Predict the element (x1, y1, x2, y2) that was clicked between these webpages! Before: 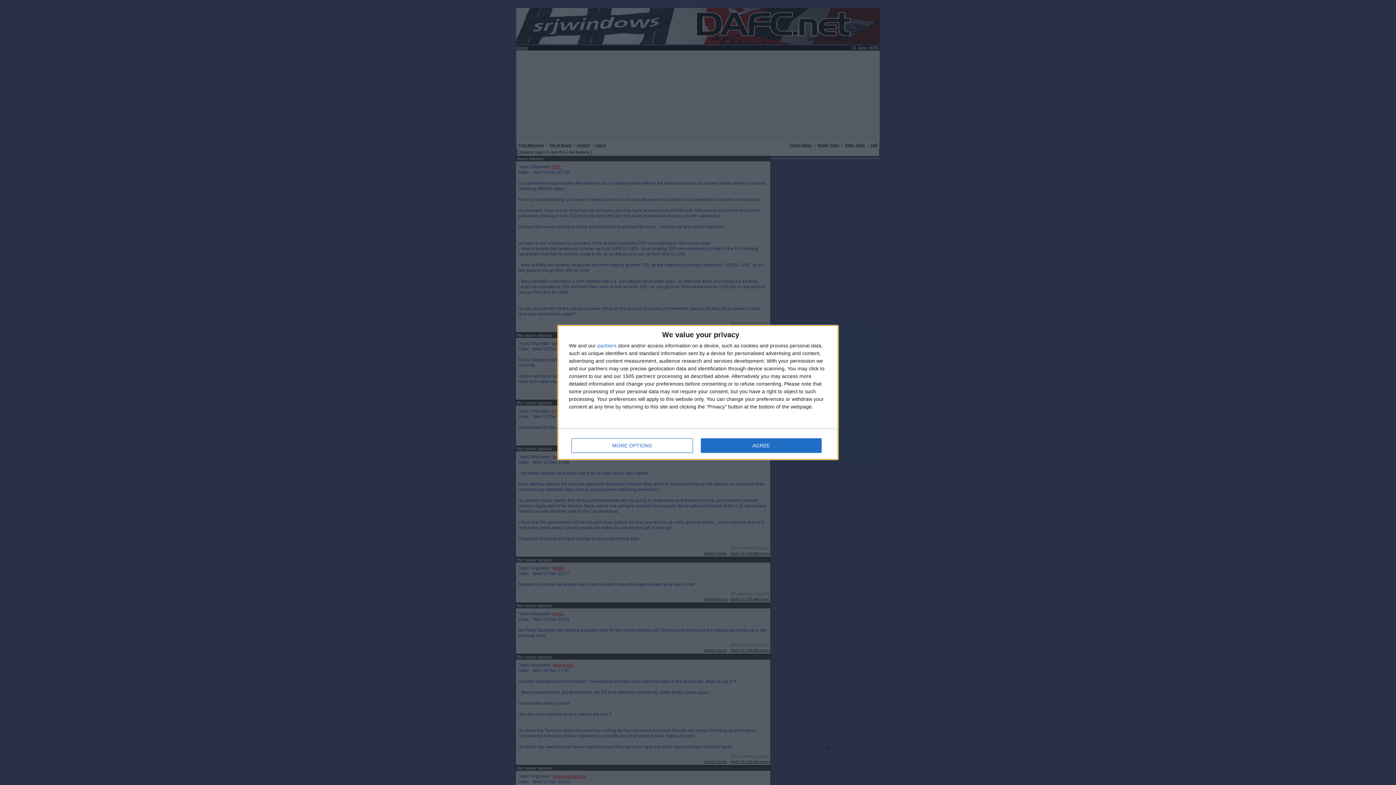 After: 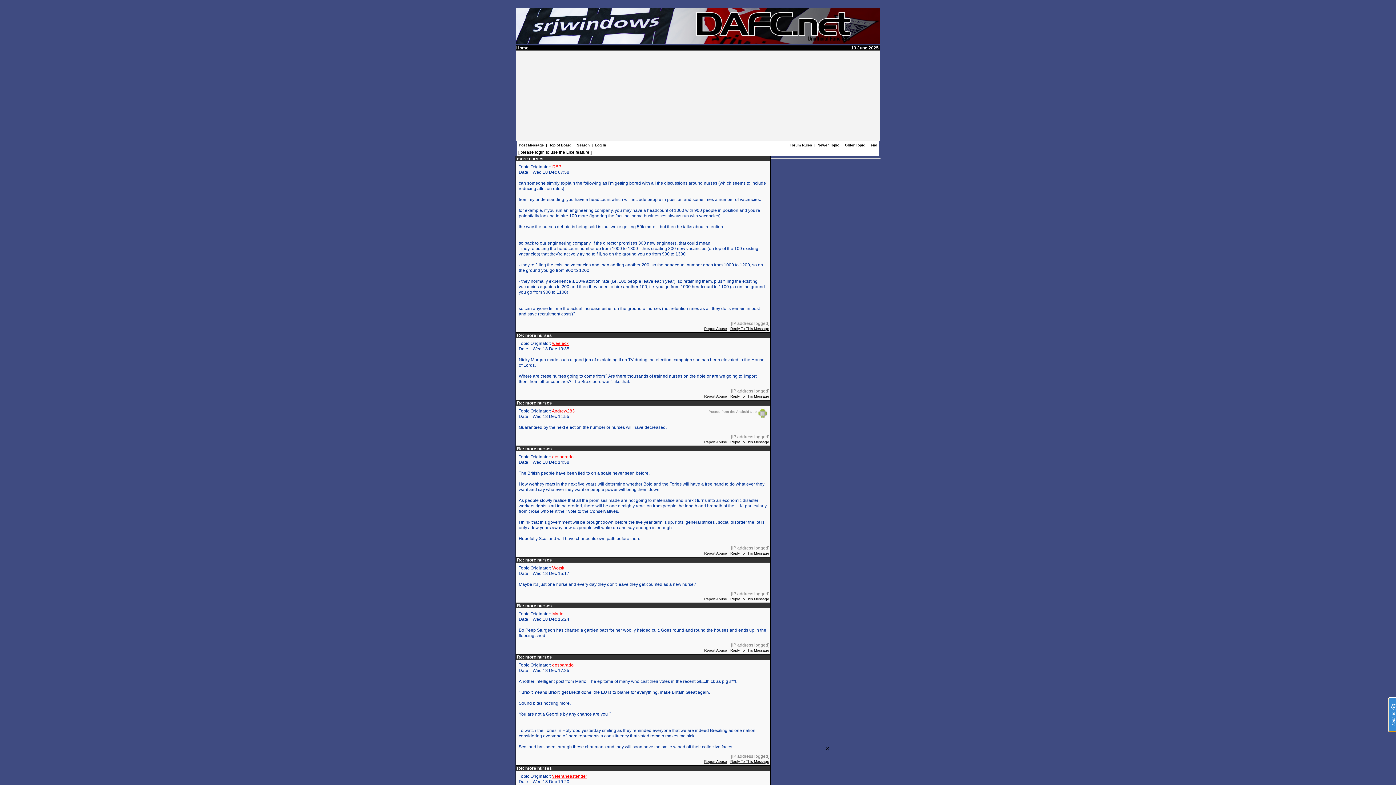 Action: bbox: (700, 438, 821, 453) label: AGREE